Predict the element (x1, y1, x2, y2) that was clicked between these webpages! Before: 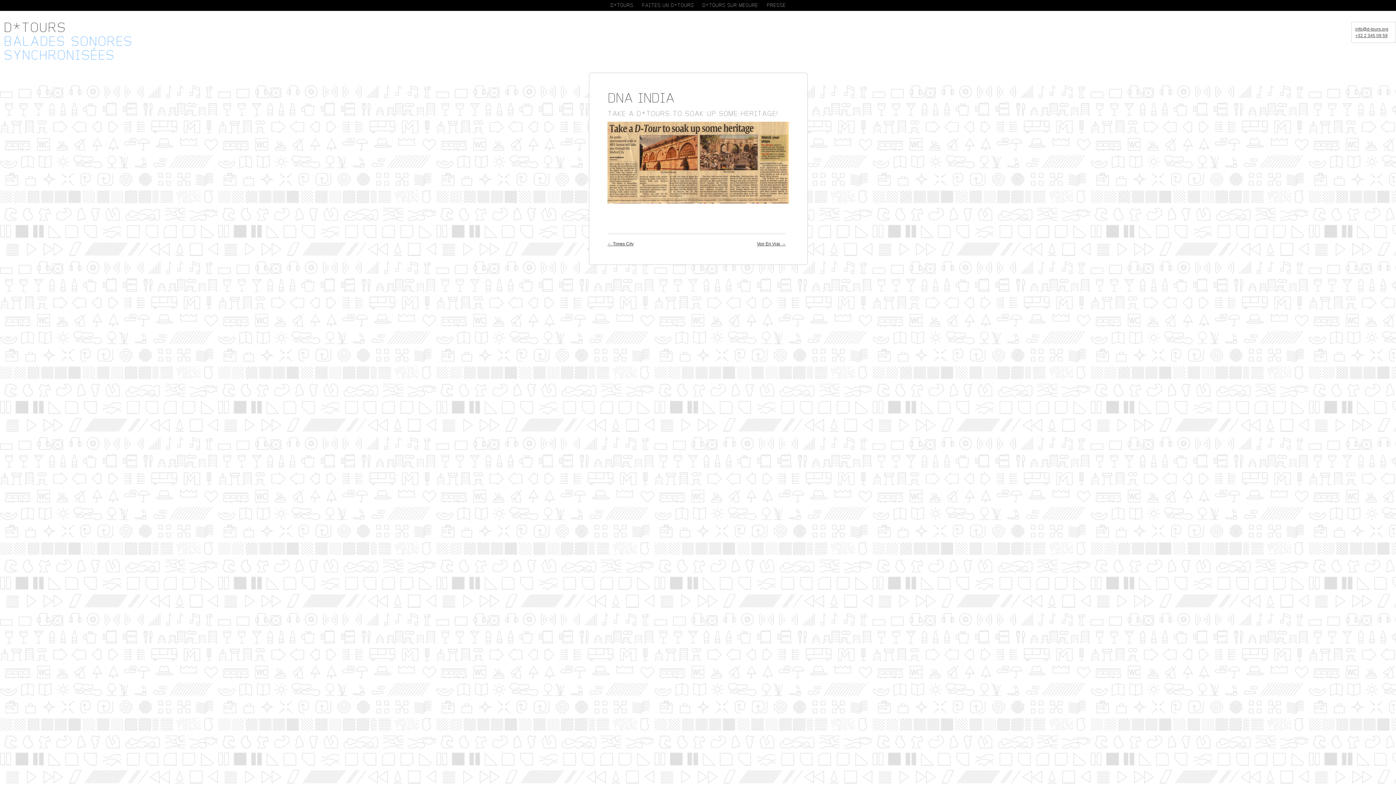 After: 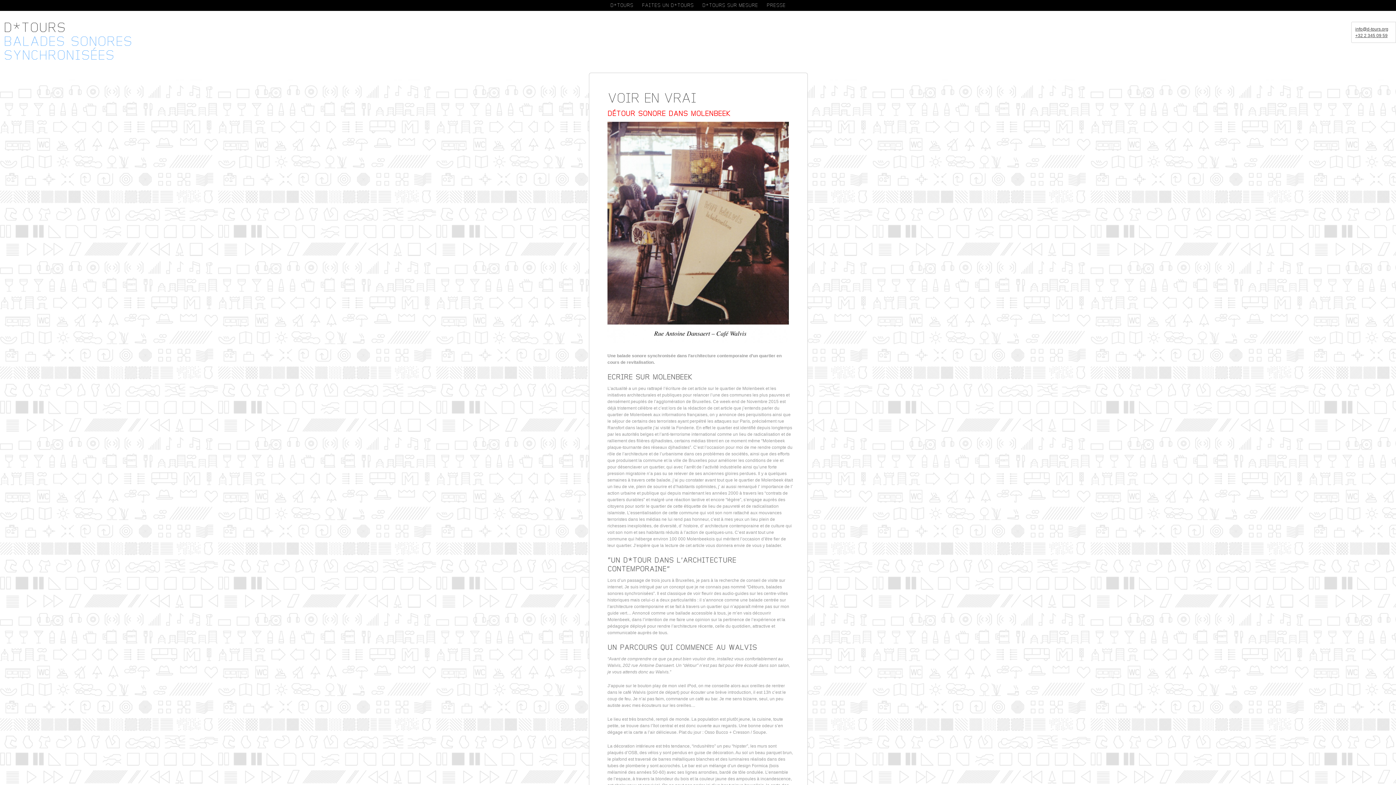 Action: label: Voir En Vrai → bbox: (757, 241, 785, 246)